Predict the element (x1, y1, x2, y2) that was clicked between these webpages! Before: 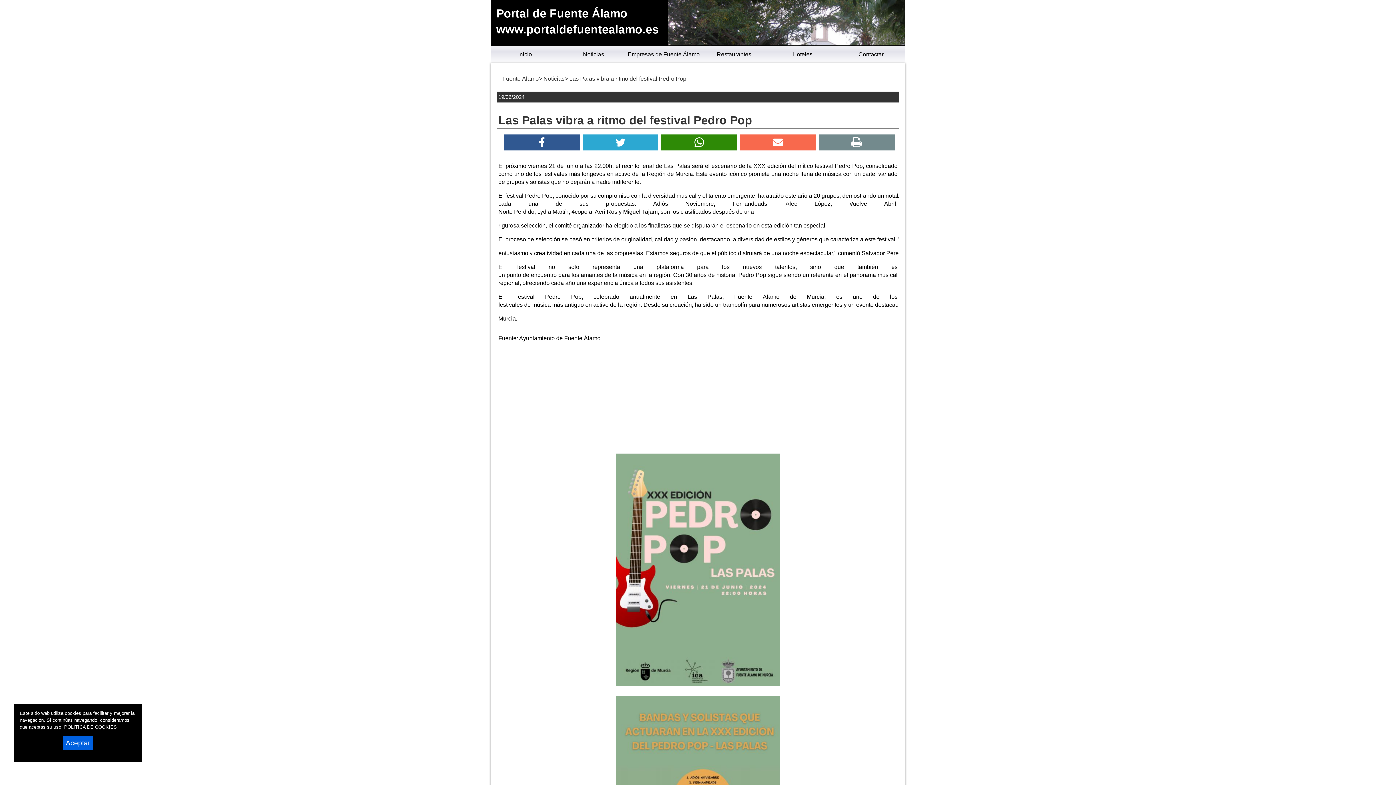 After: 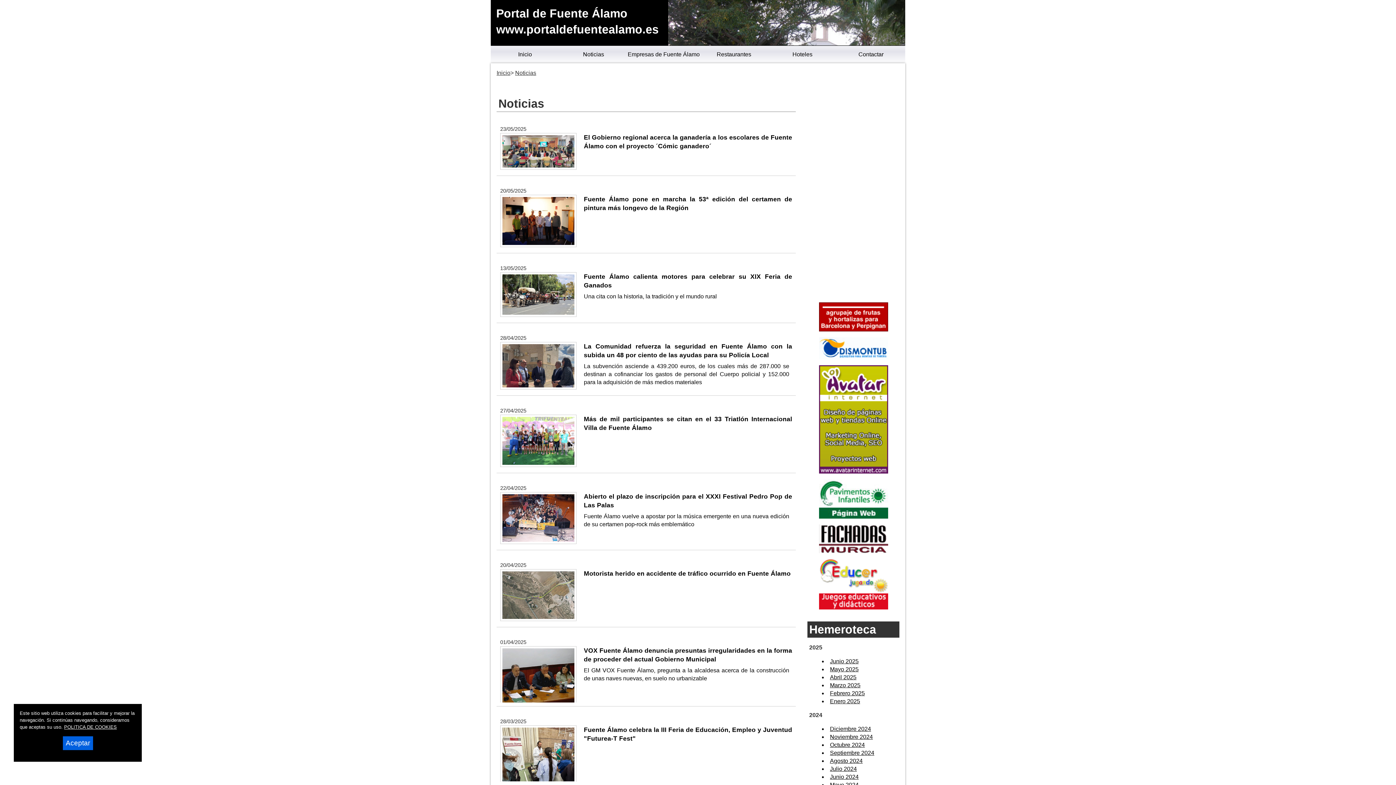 Action: label: Noticias bbox: (543, 75, 564, 81)